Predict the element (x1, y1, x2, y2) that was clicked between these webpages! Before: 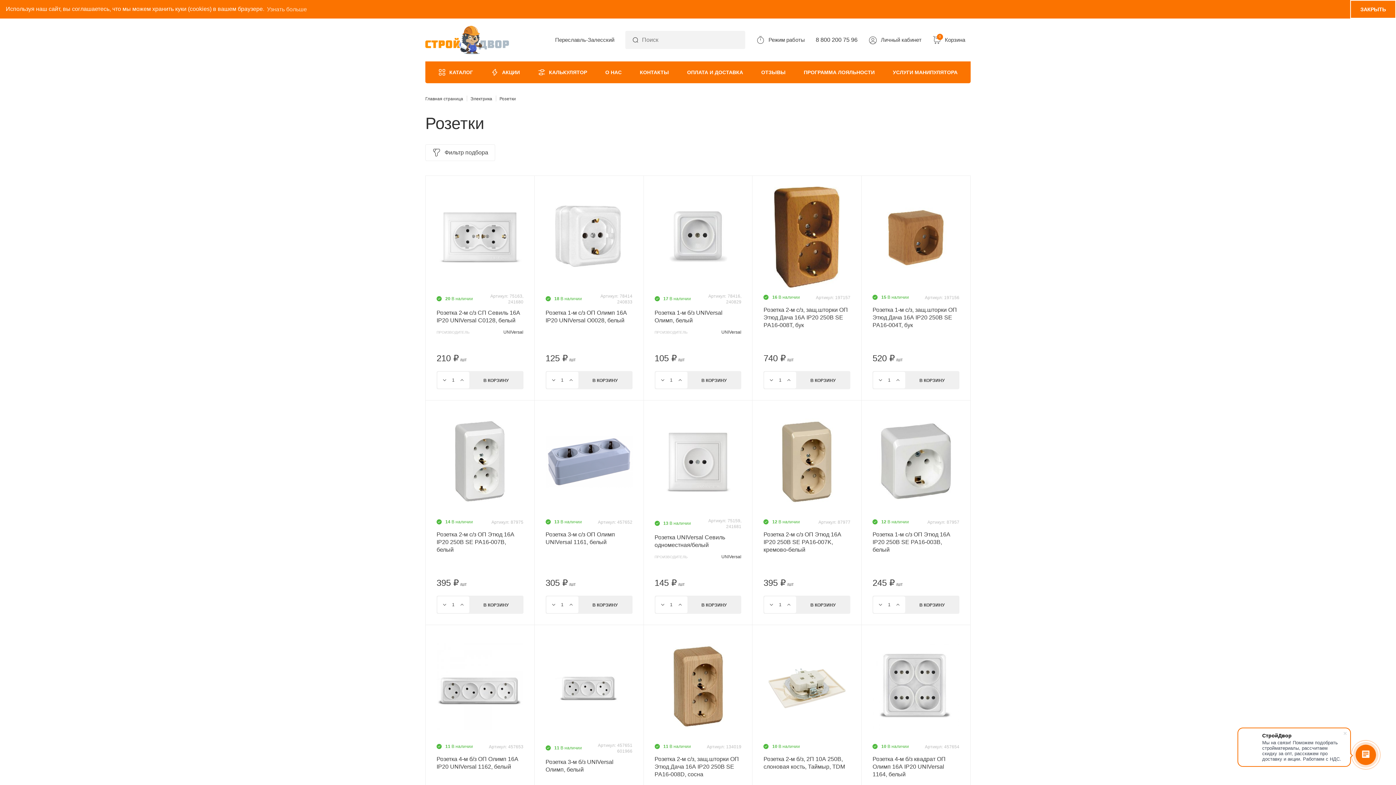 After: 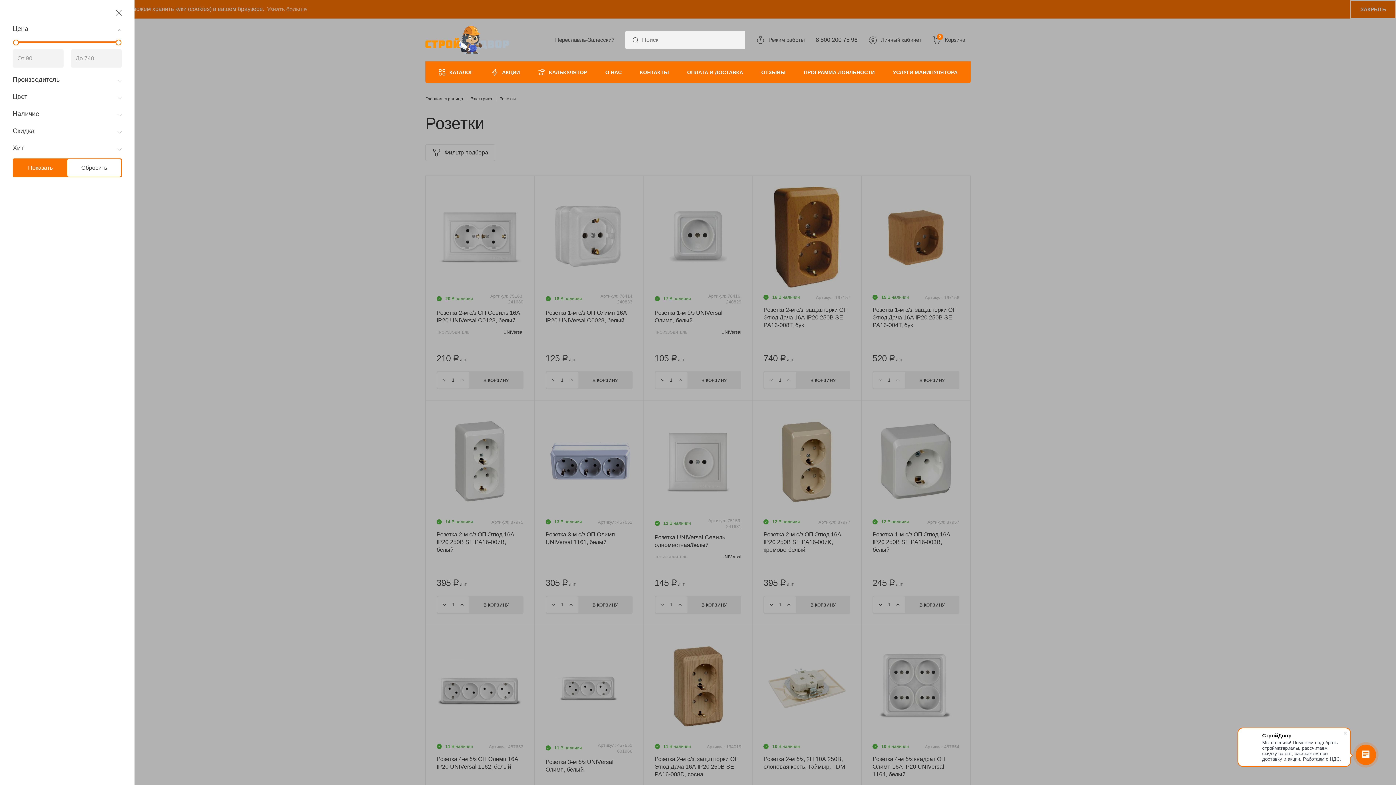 Action: label: Фильтр подбора bbox: (425, 125, 495, 142)